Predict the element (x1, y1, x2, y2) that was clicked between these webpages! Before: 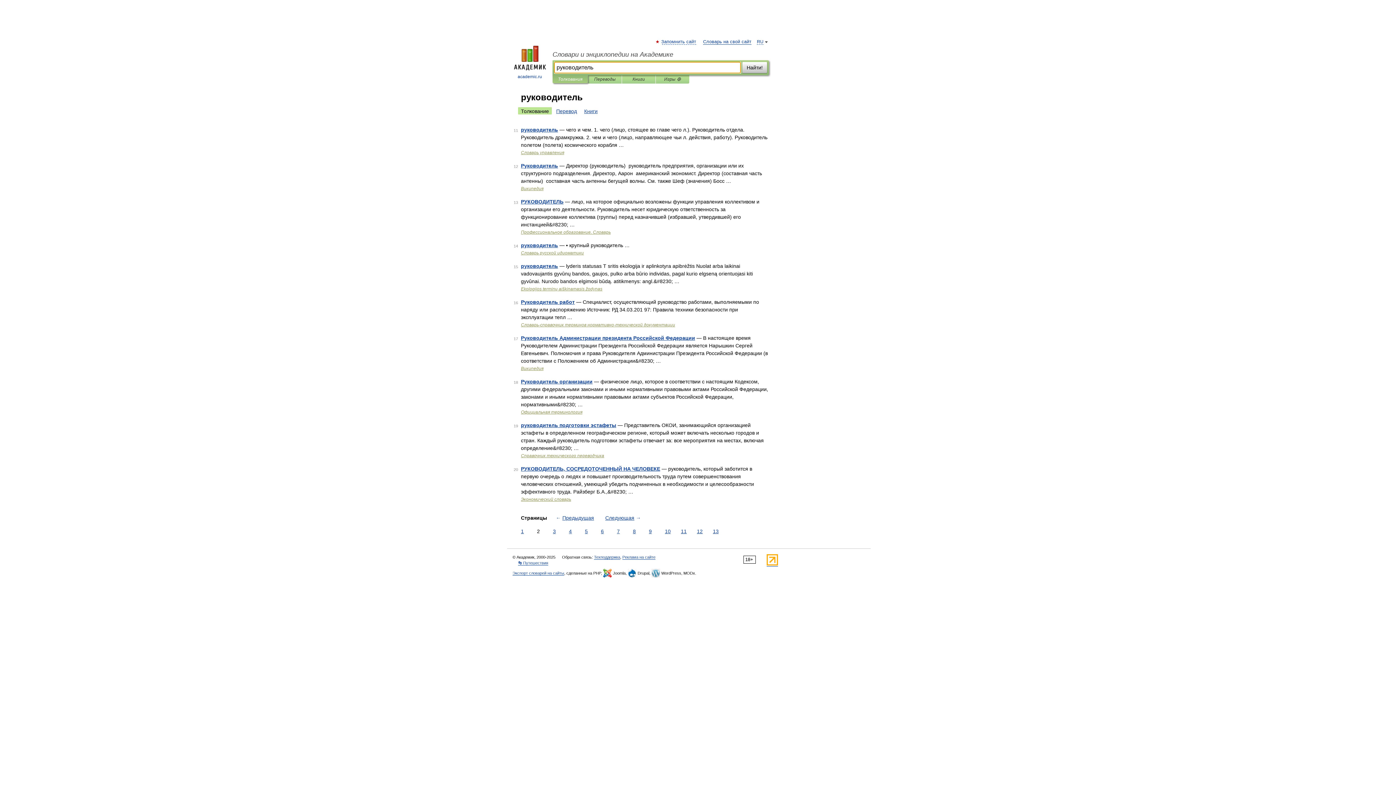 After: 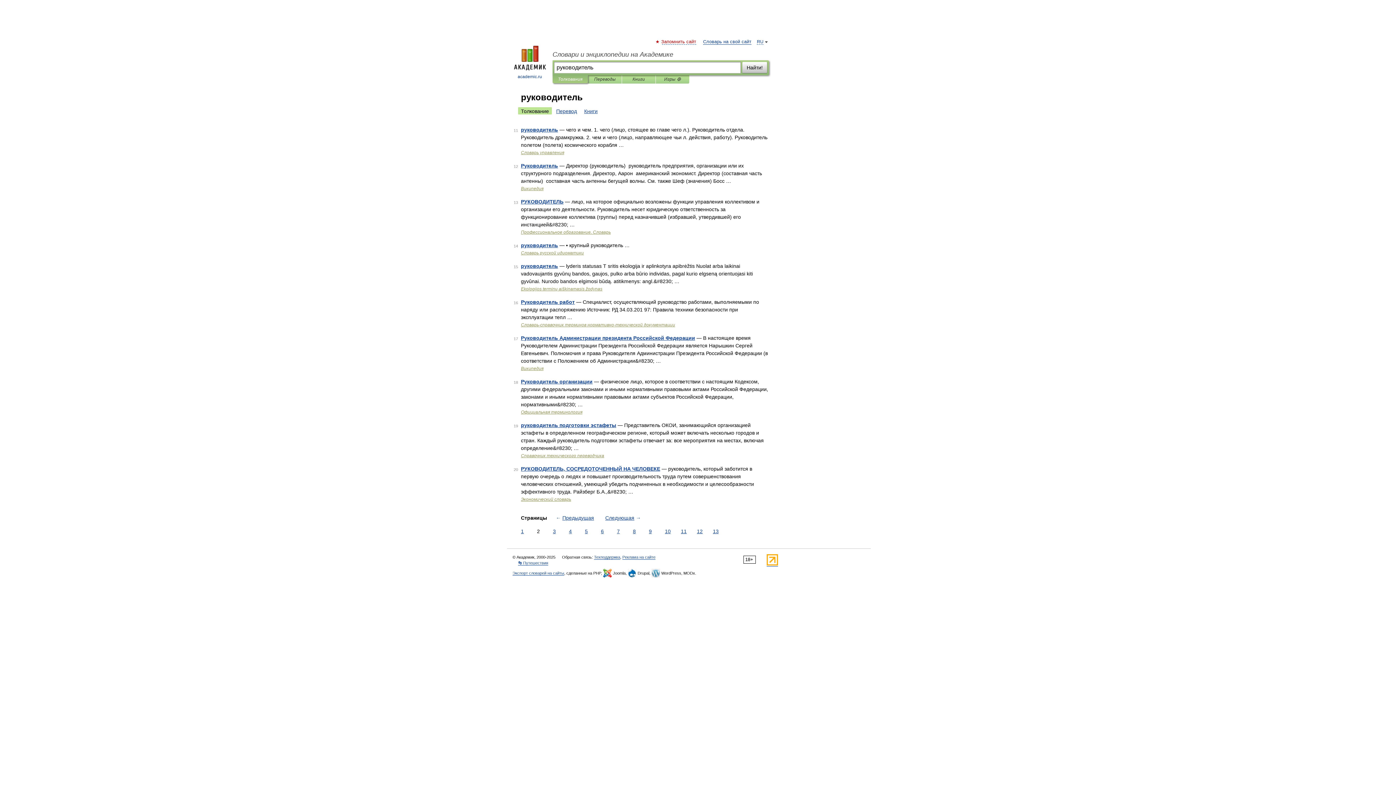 Action: bbox: (662, 39, 696, 44) label: Запомнить сайт